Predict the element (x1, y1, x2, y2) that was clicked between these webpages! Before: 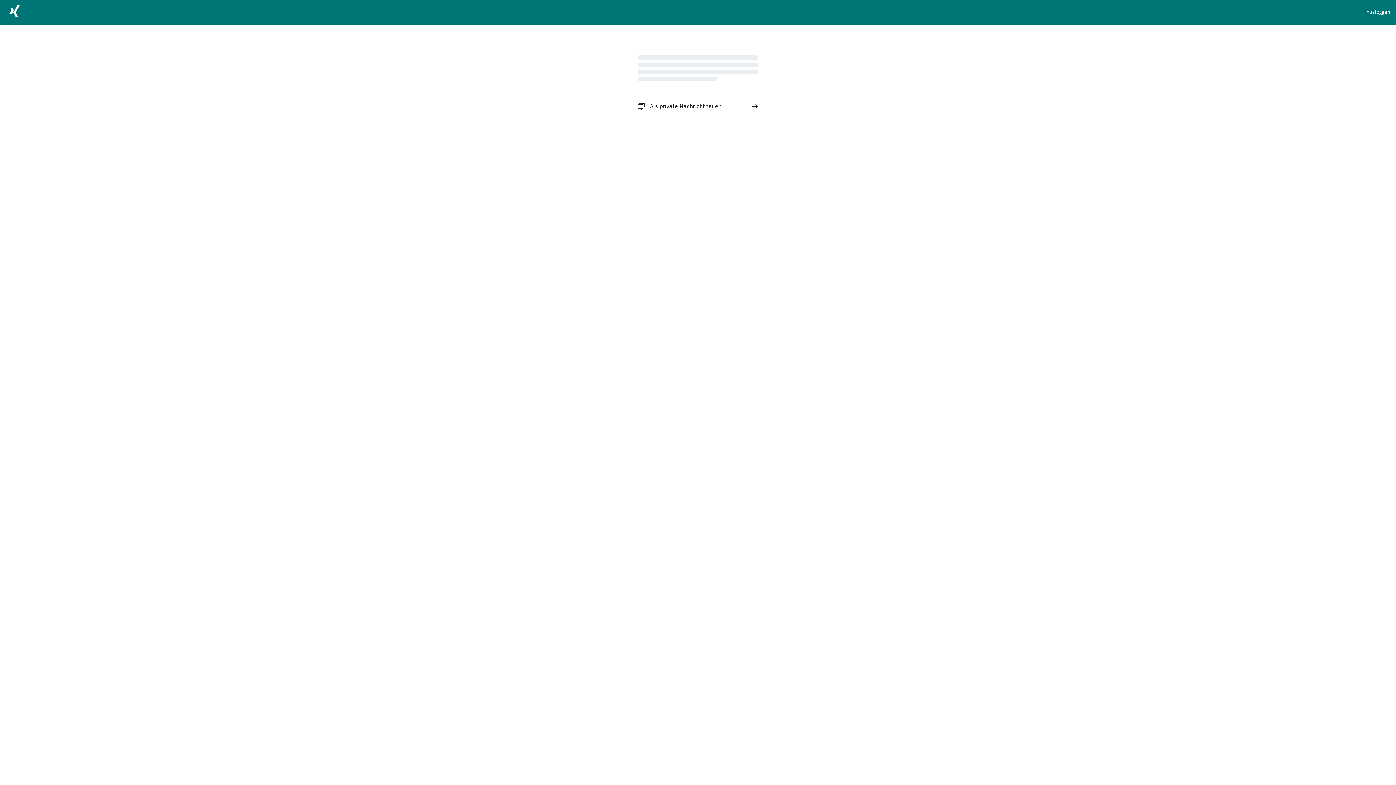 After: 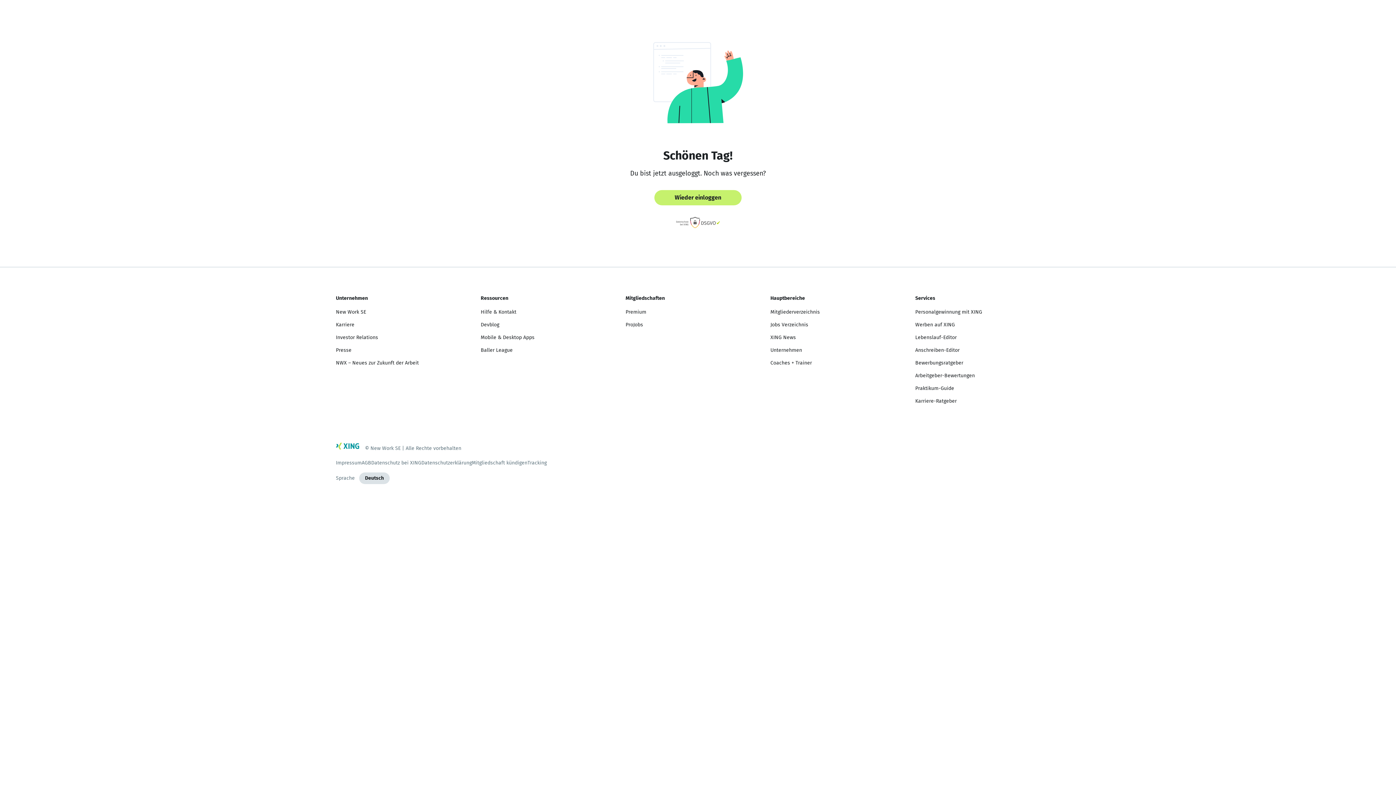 Action: bbox: (1366, 8, 1390, 16) label: Ausloggen